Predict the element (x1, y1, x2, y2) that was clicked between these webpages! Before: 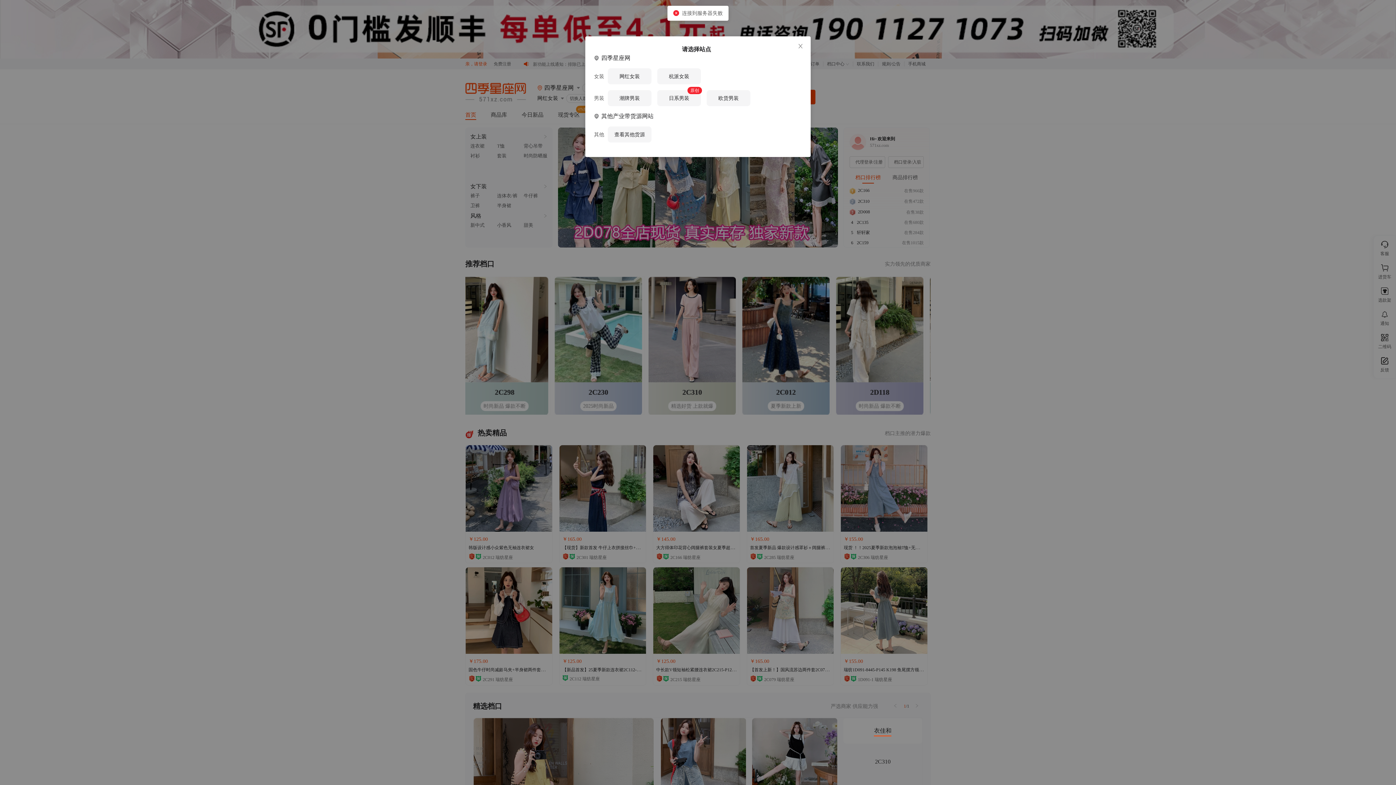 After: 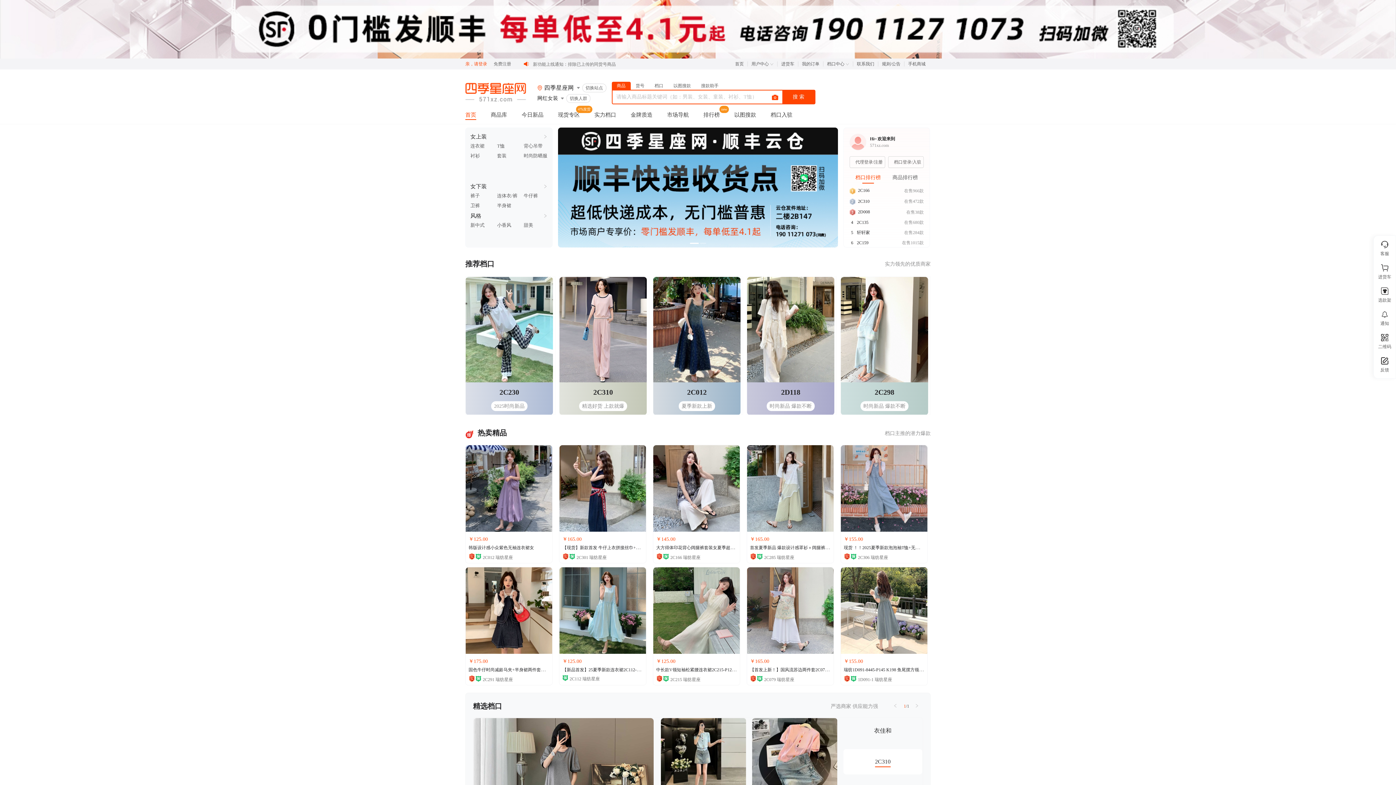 Action: bbox: (716, 88, 720, 92) label: Close